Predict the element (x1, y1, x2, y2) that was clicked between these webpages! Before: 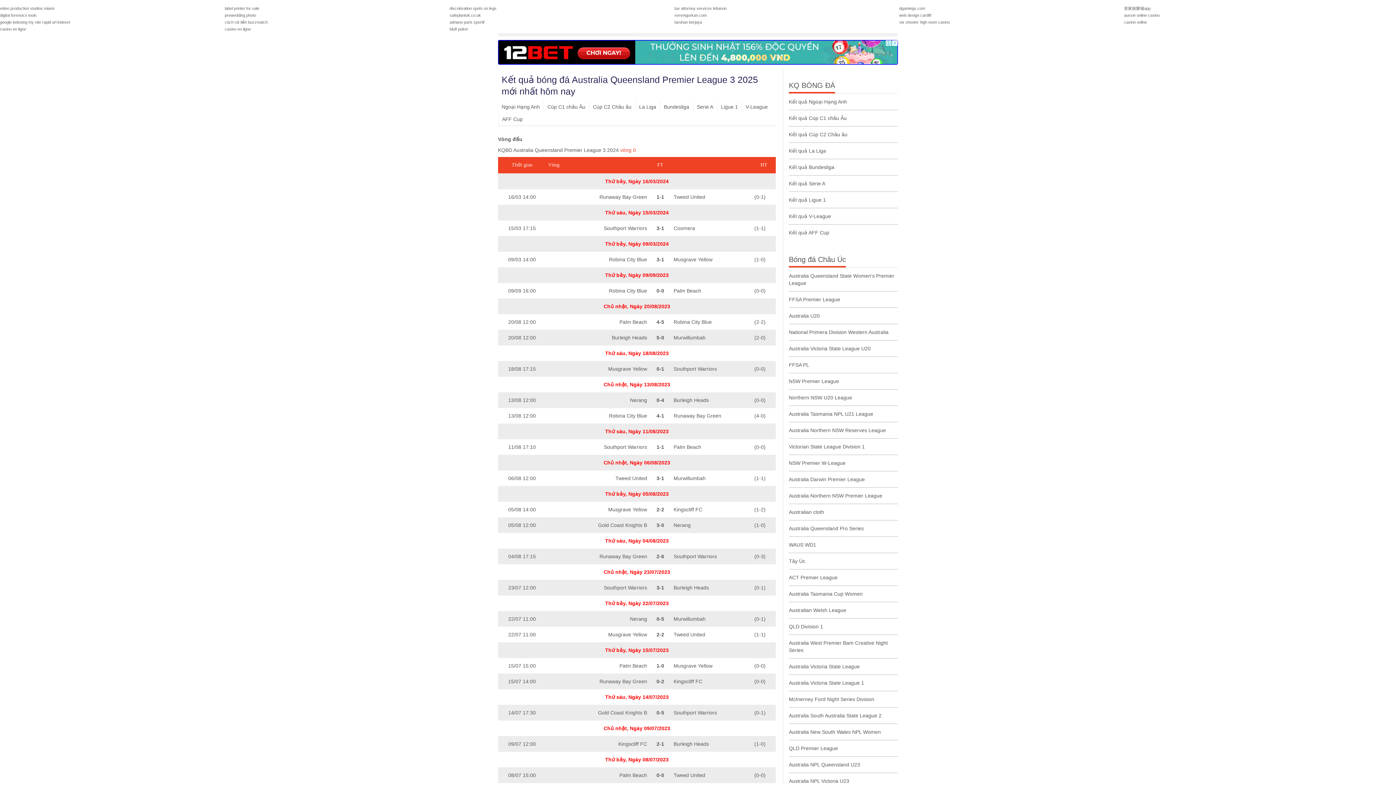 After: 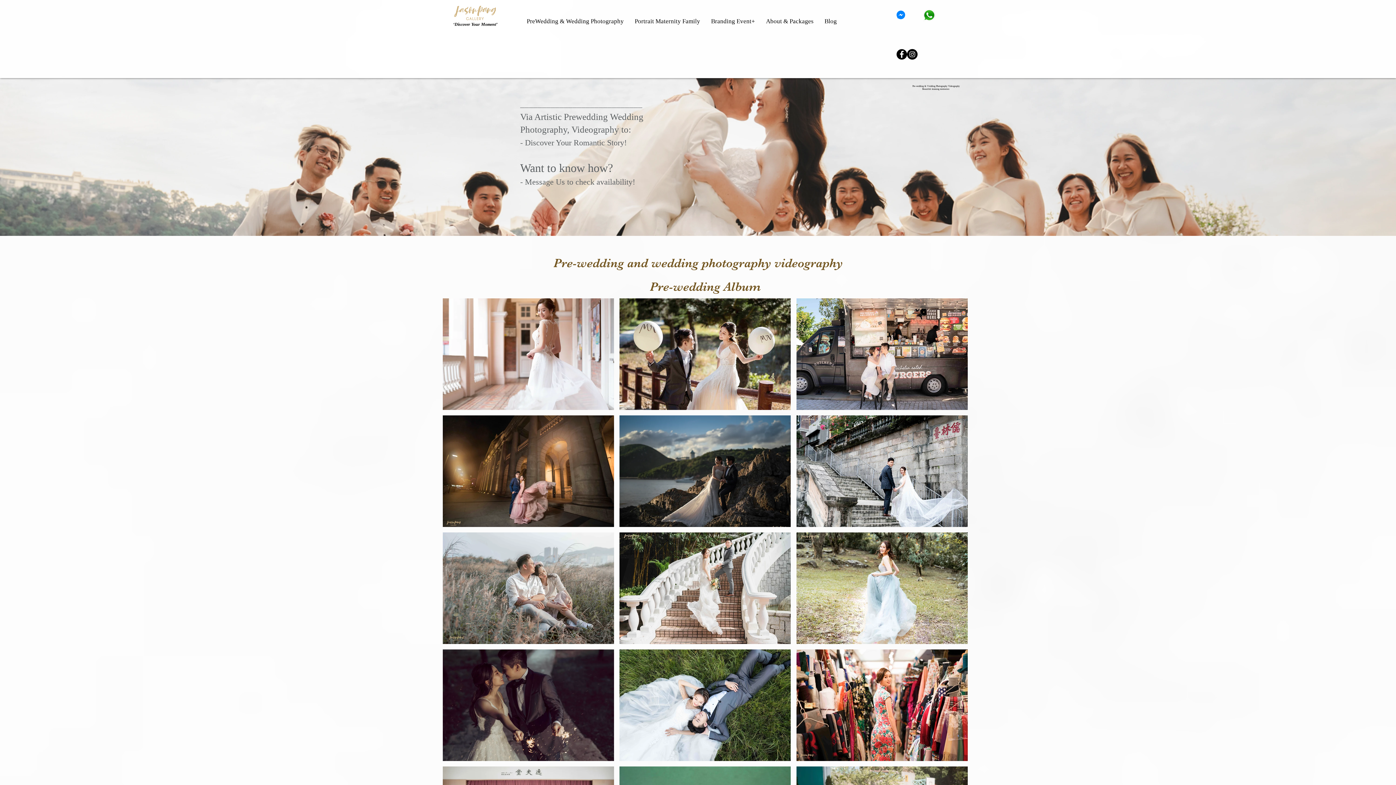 Action: label: prewedding photo bbox: (224, 13, 256, 17)